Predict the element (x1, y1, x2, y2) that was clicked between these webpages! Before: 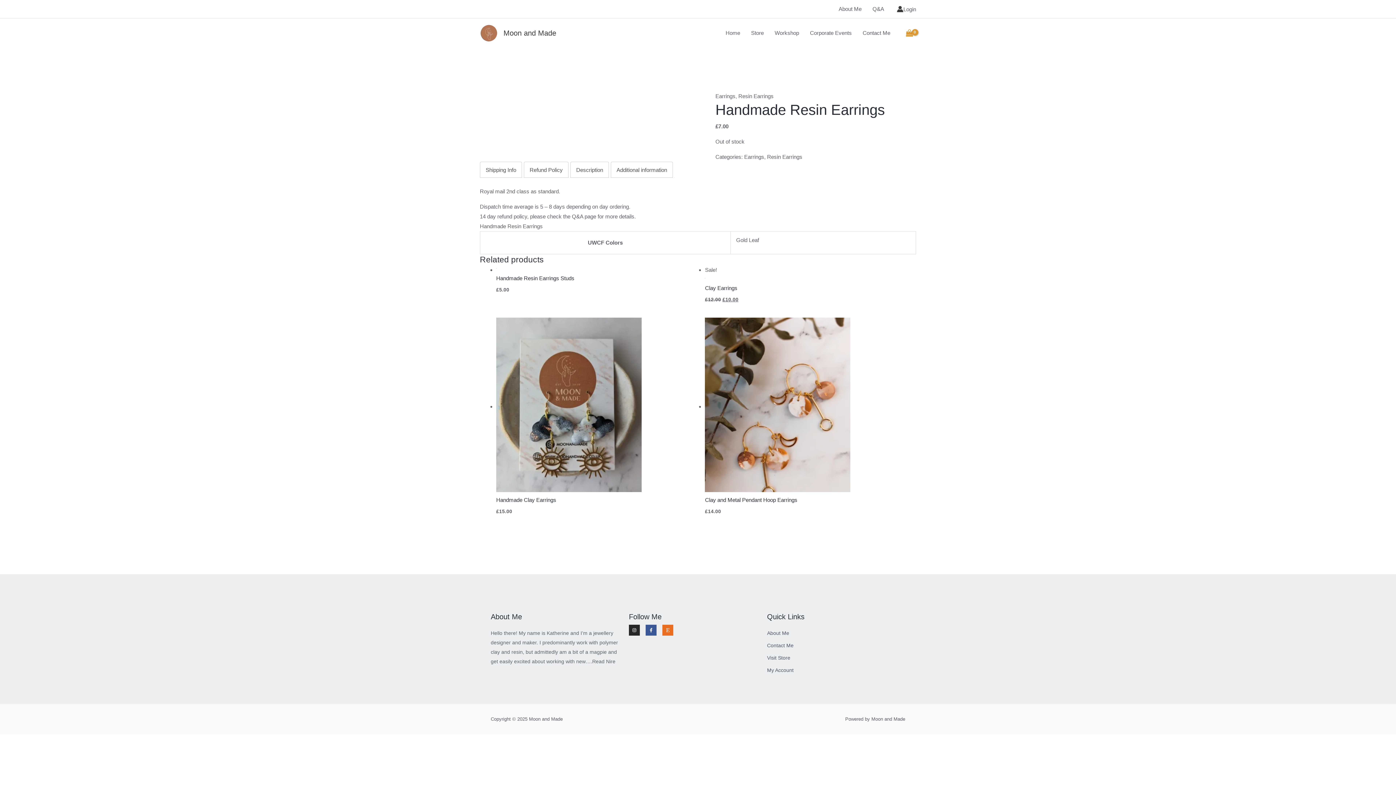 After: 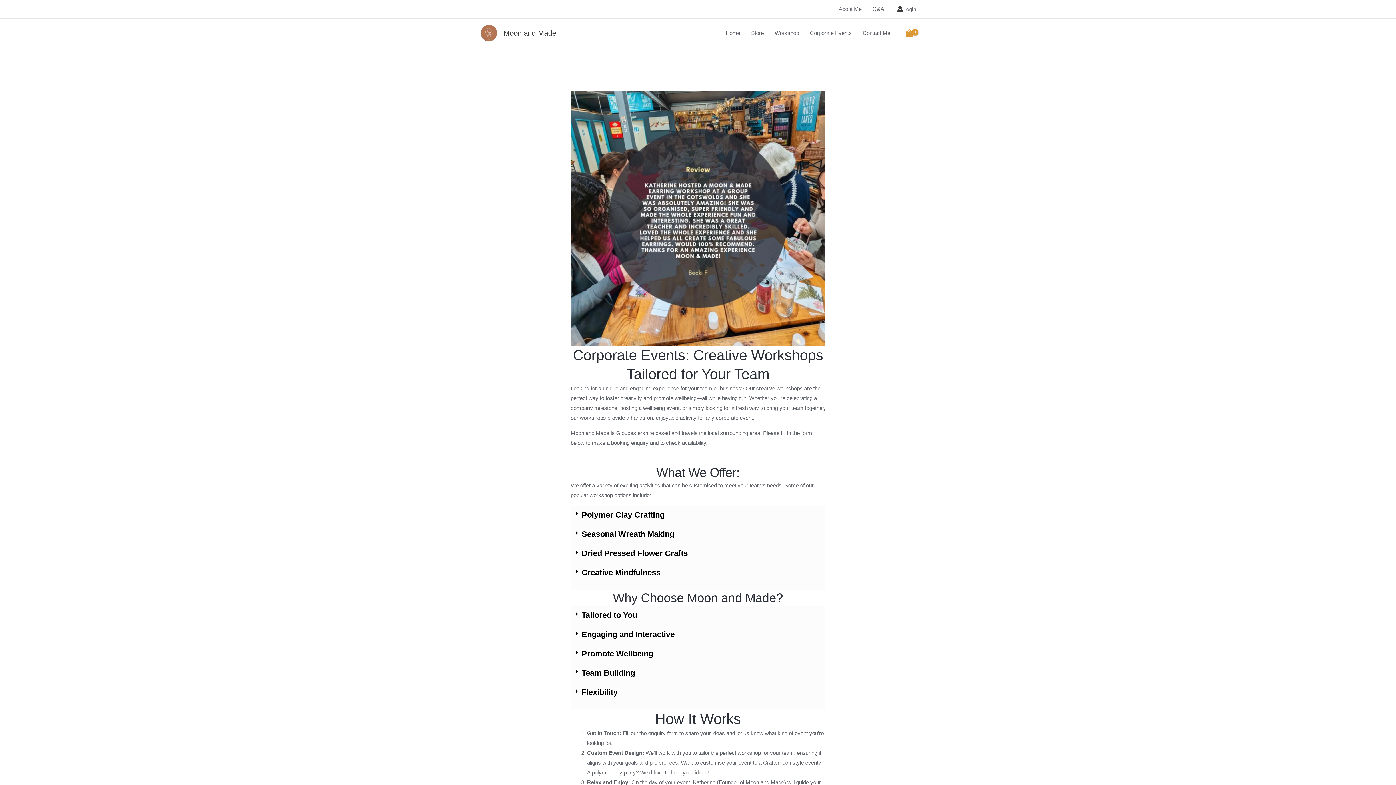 Action: label: Corporate Events bbox: (804, 20, 857, 45)